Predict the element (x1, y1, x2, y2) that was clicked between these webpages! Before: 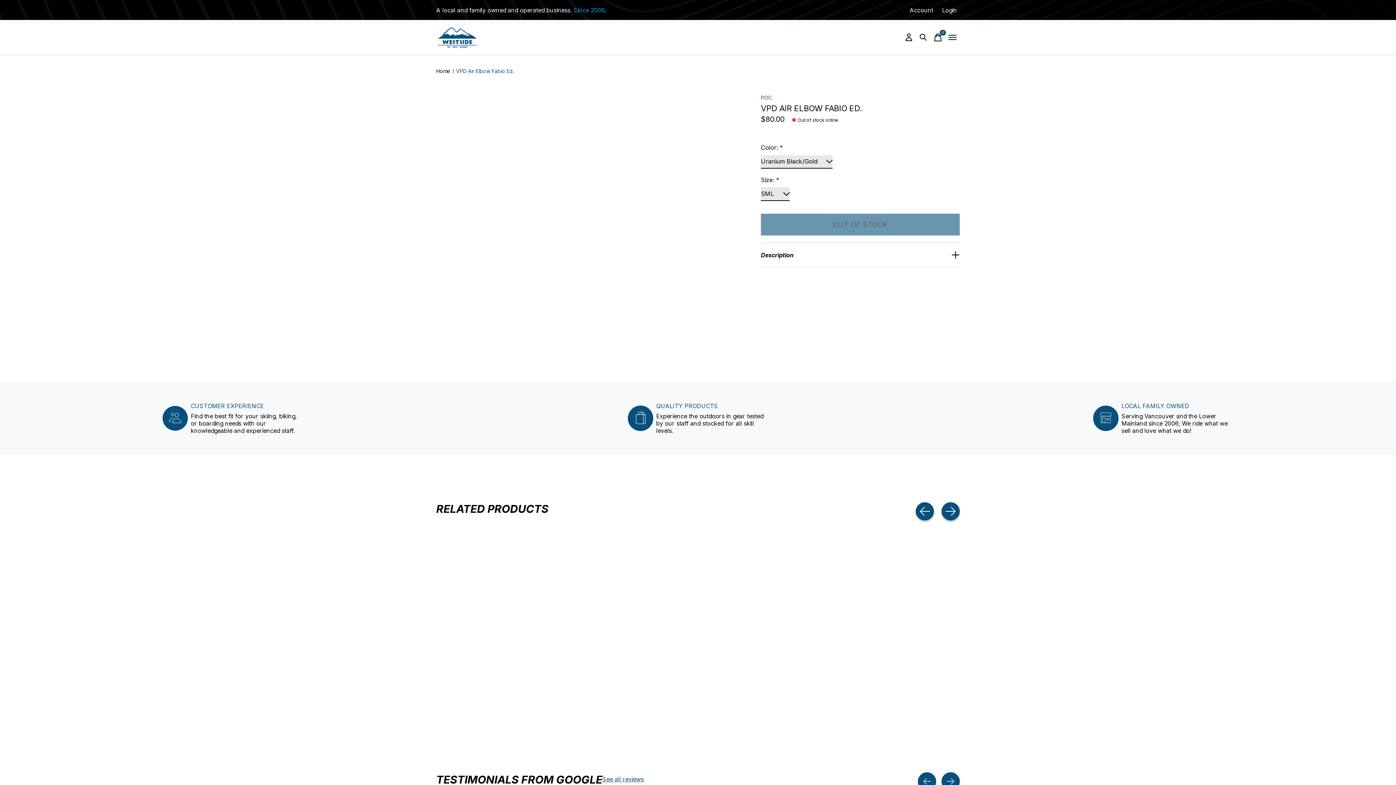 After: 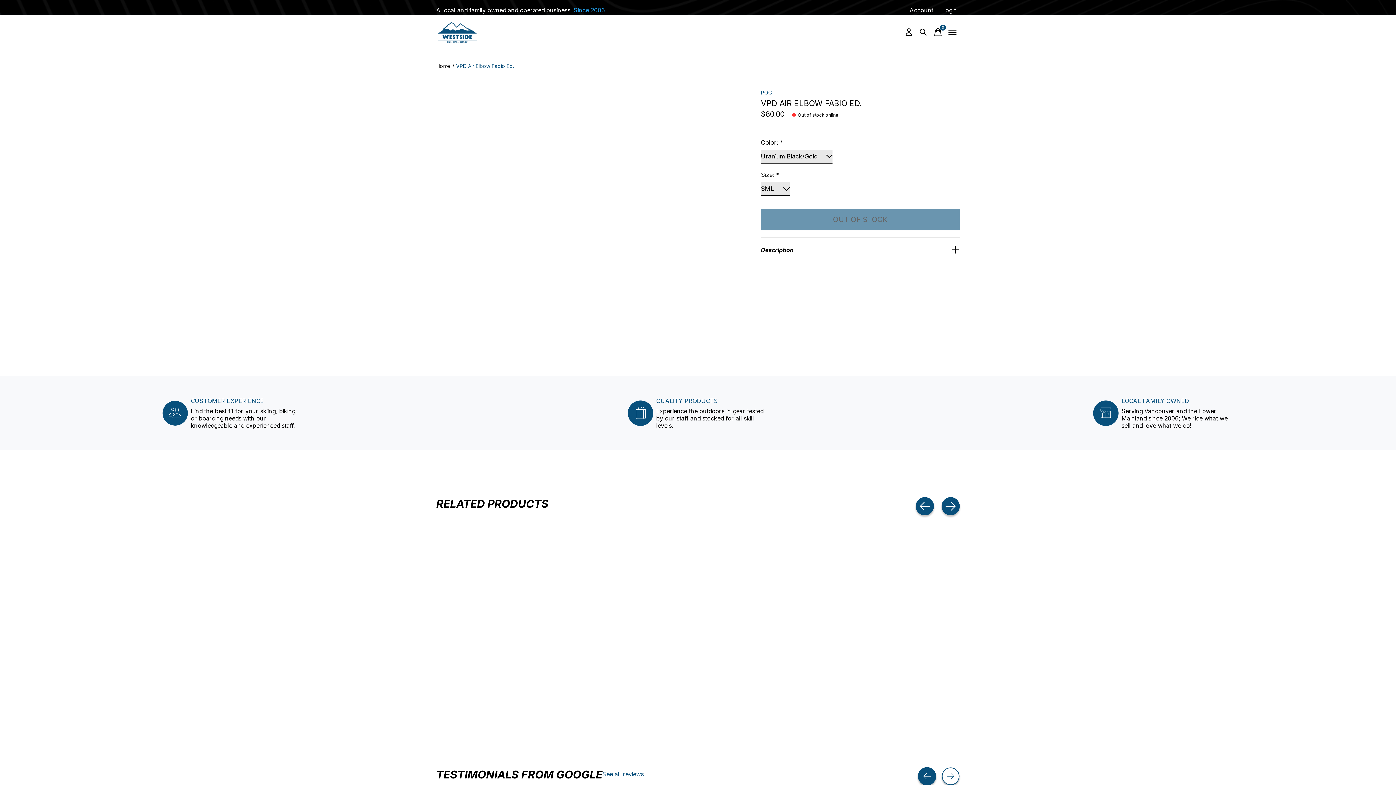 Action: bbox: (941, 772, 960, 790)